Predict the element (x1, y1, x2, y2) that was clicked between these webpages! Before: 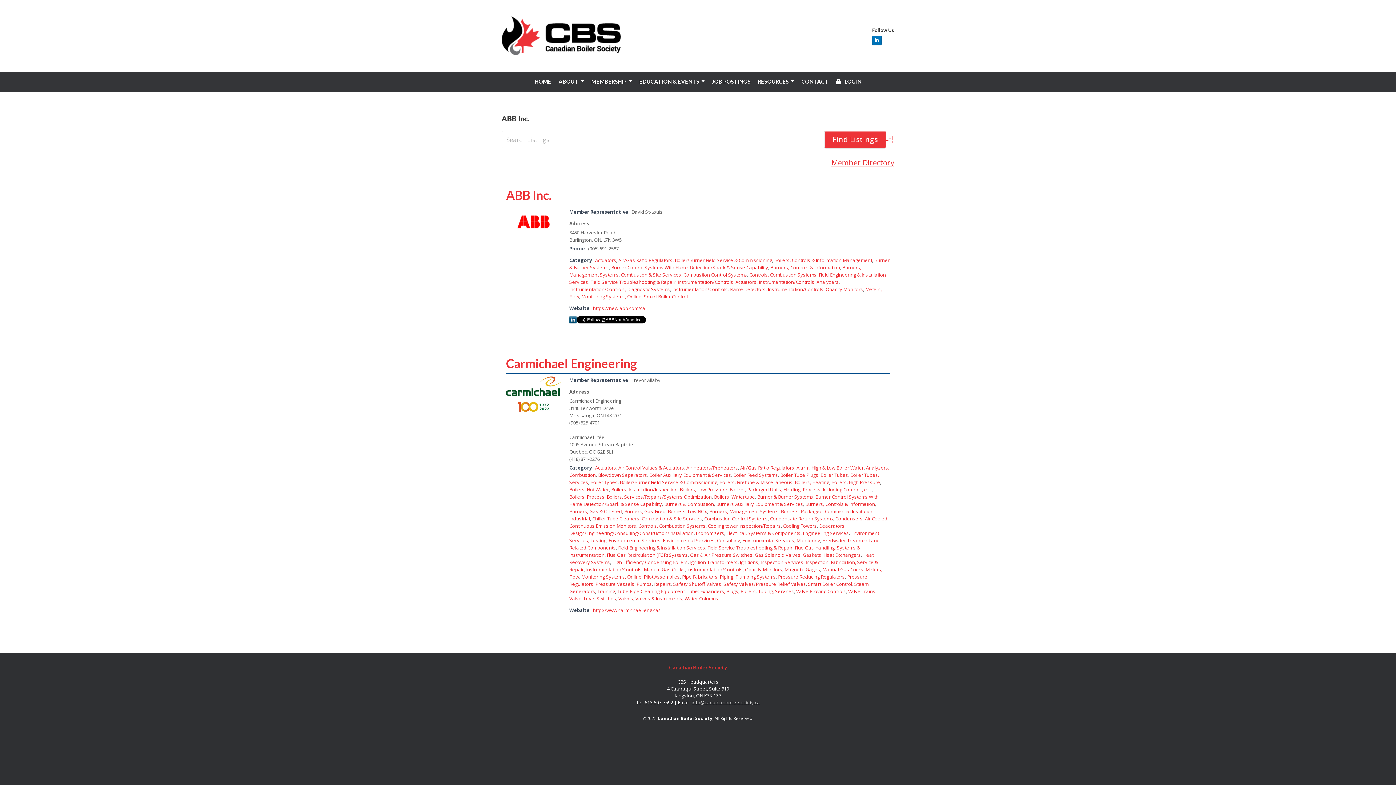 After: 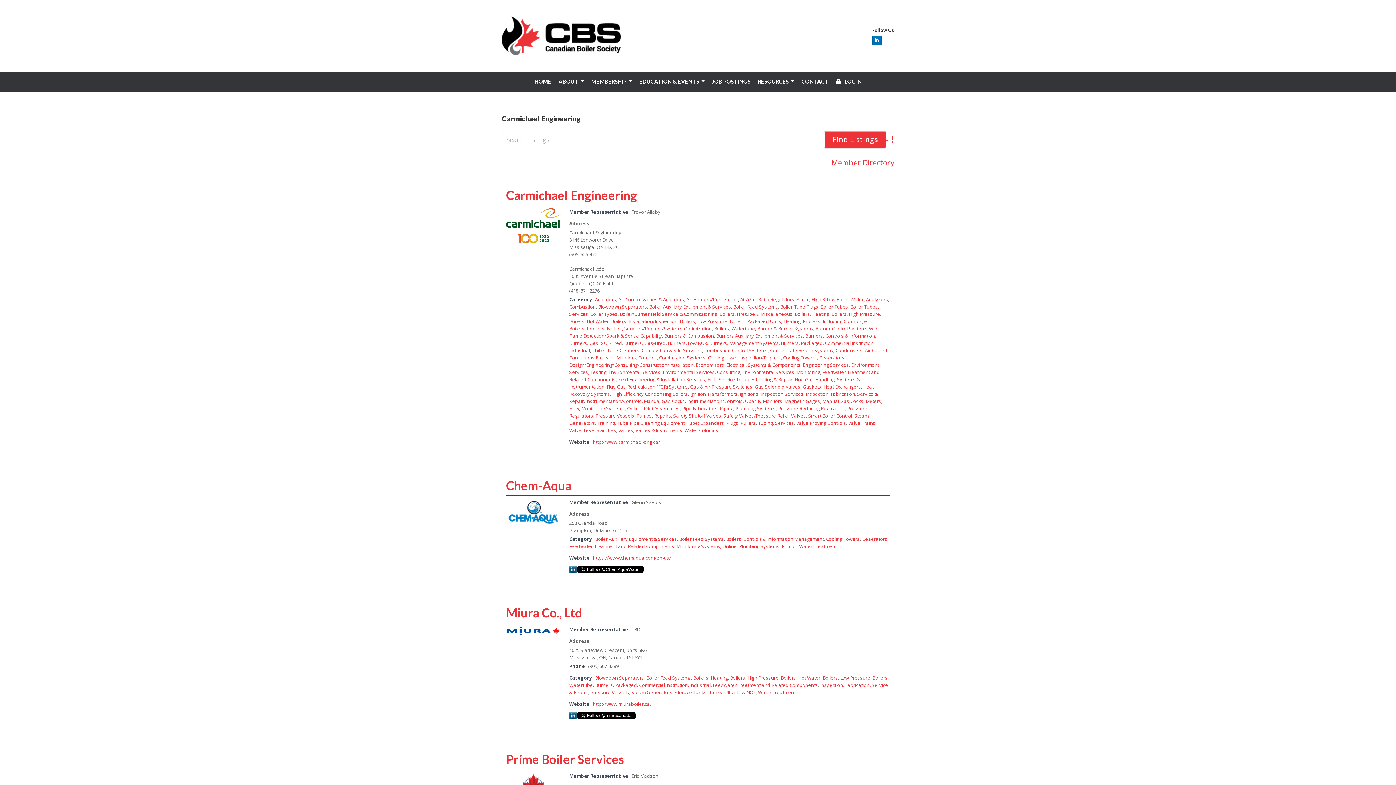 Action: bbox: (733, 471, 778, 478) label: Boiler Feed Systems